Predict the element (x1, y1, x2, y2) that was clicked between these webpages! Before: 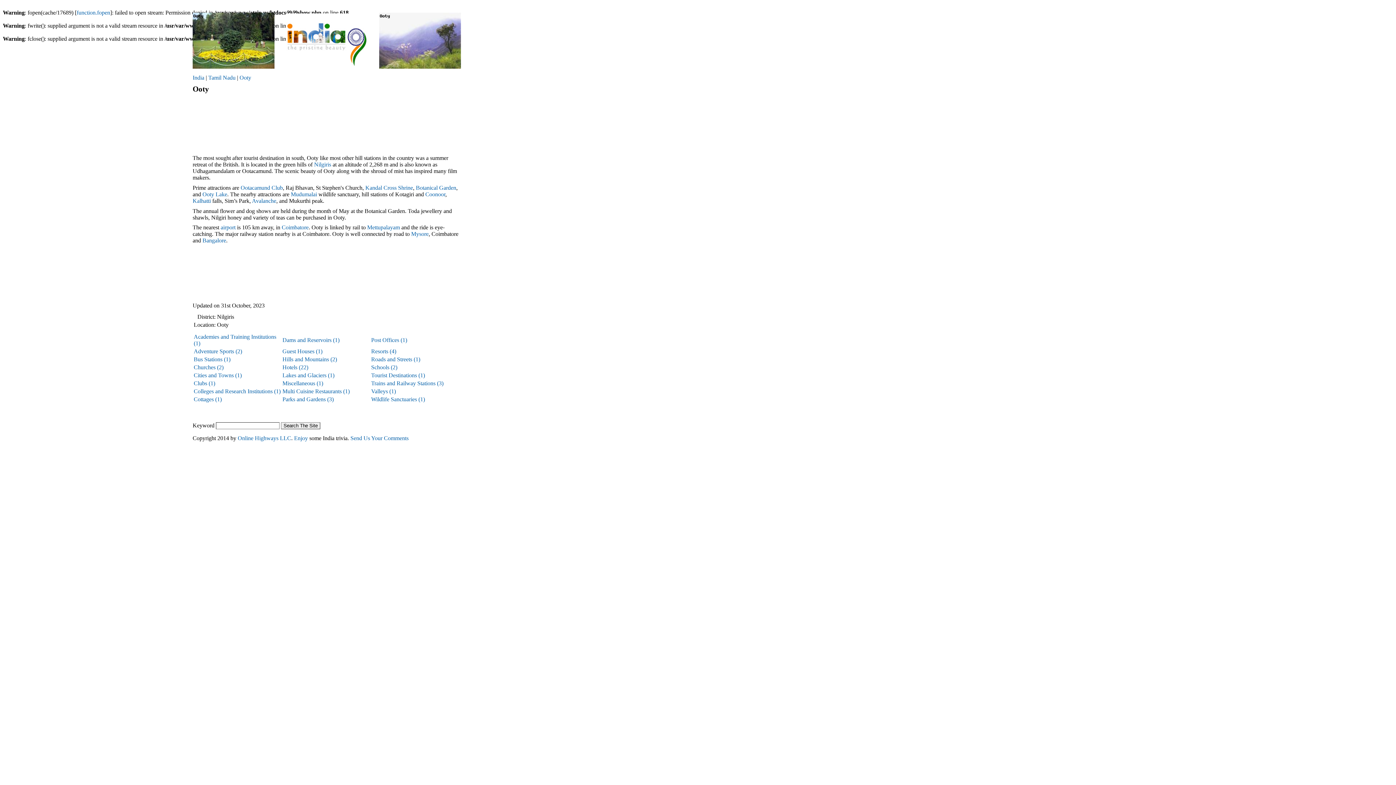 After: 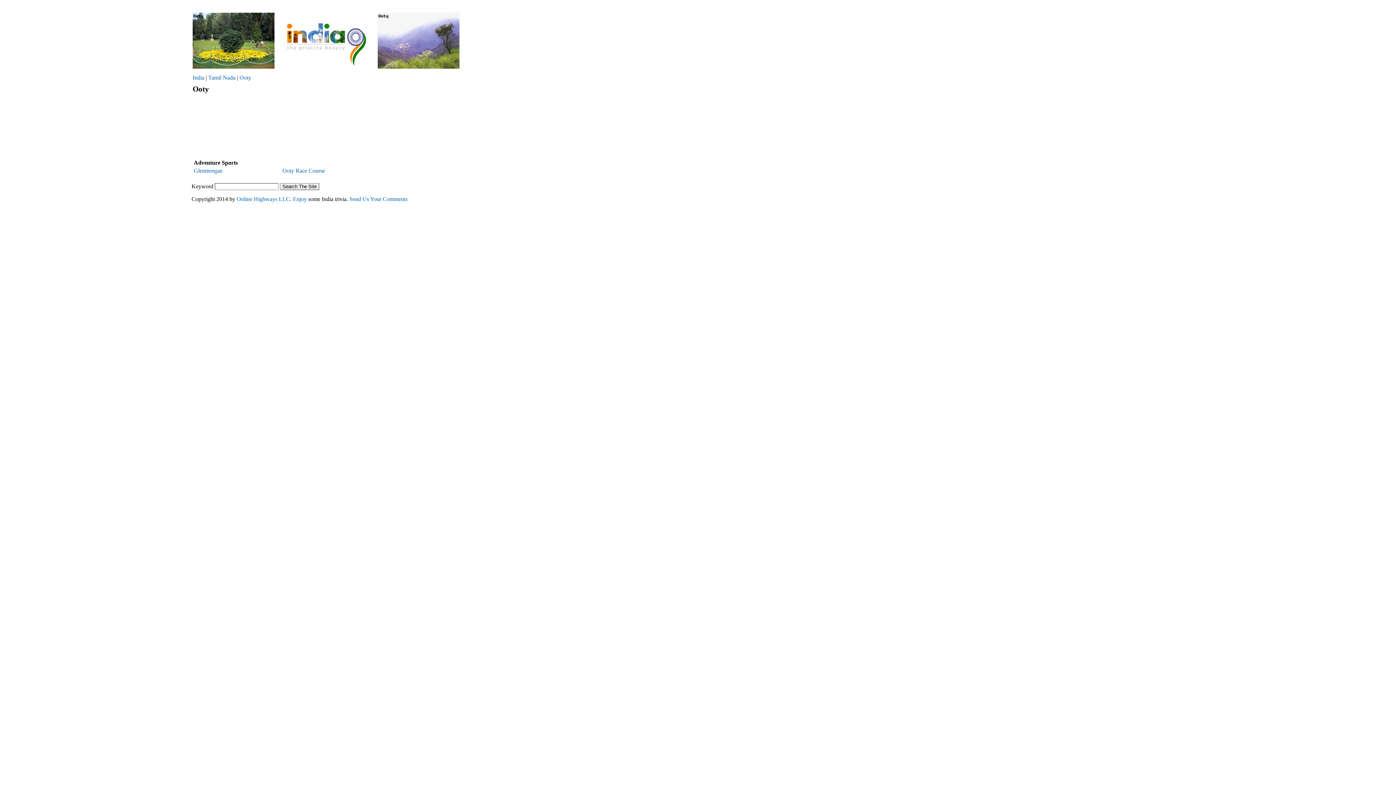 Action: bbox: (193, 348, 242, 354) label: Adventure Sports (2)